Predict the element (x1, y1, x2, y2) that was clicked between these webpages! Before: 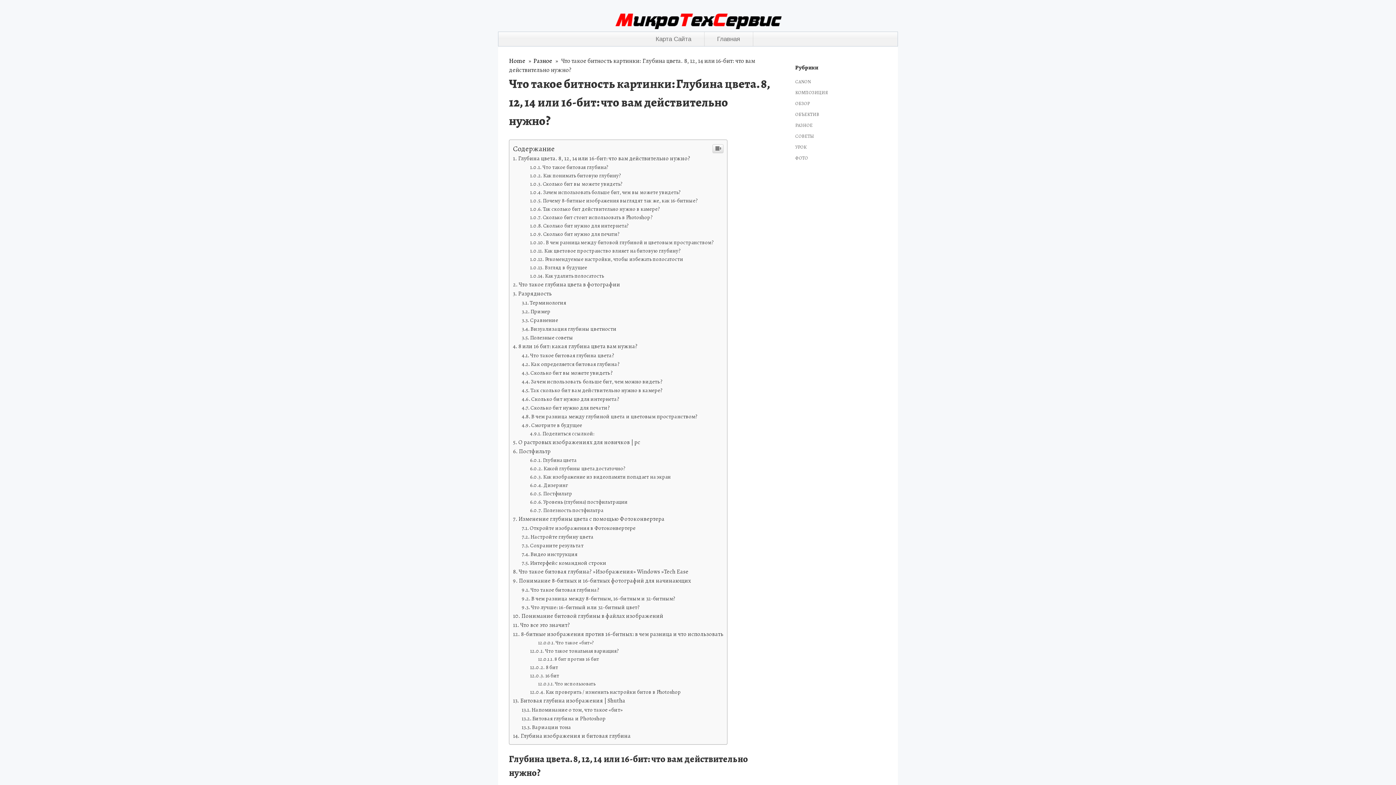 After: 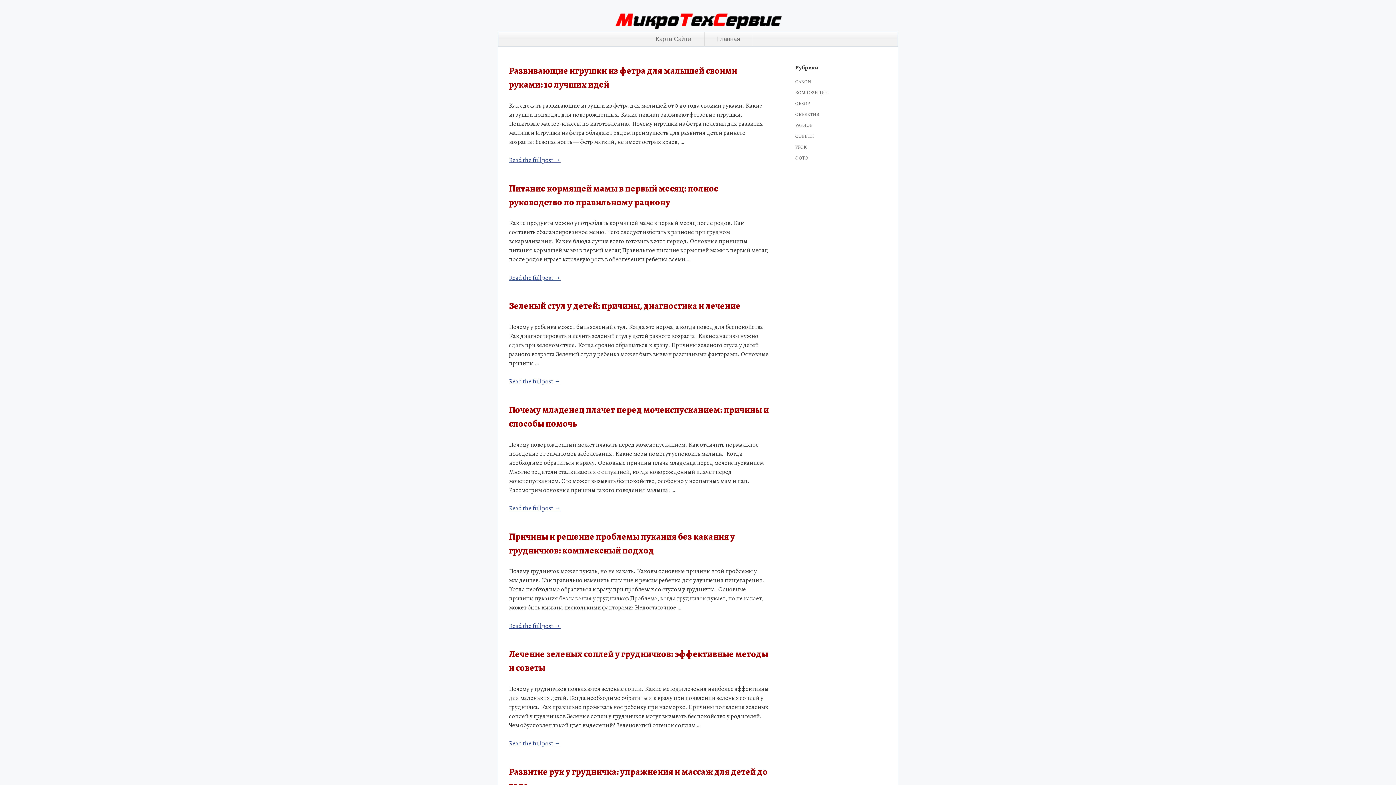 Action: label: РАЗНОЕ bbox: (795, 122, 812, 128)